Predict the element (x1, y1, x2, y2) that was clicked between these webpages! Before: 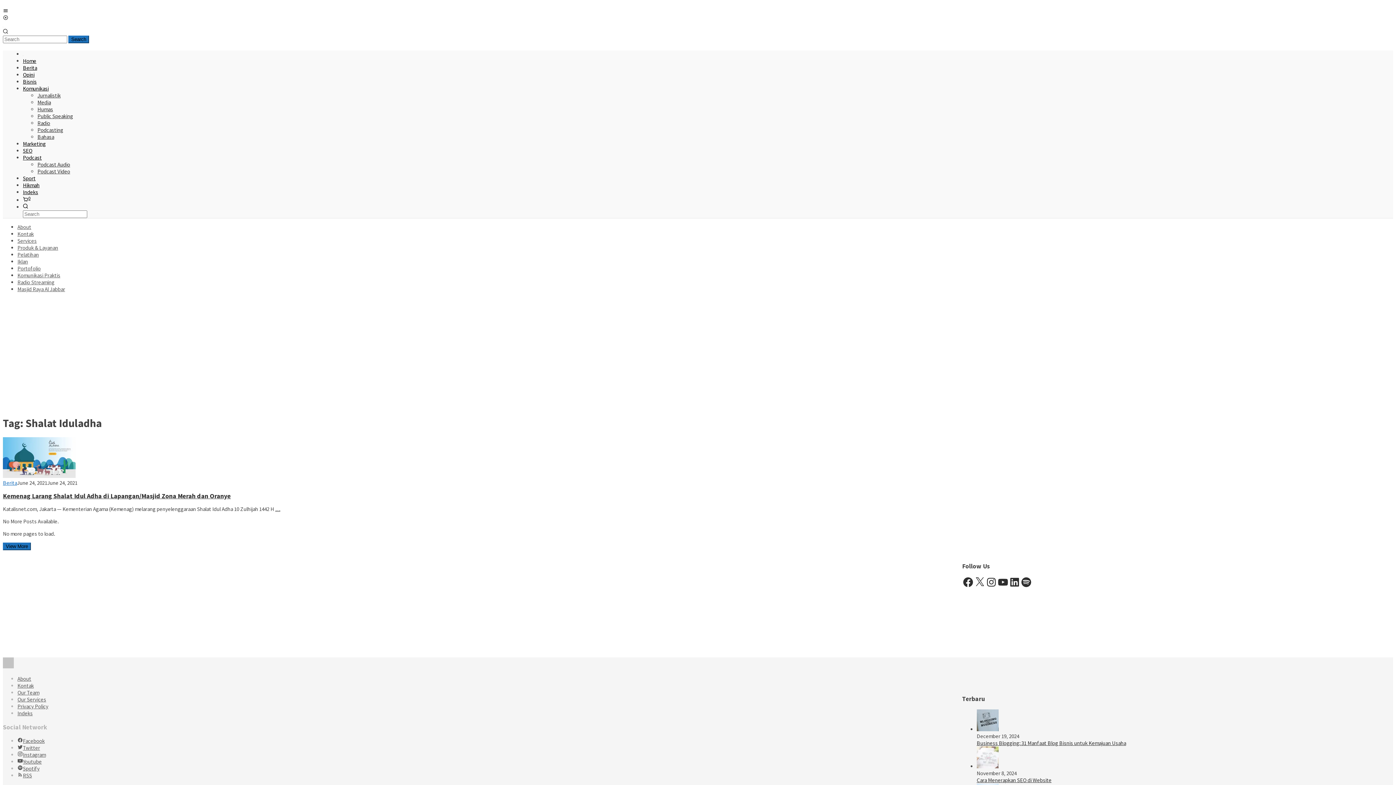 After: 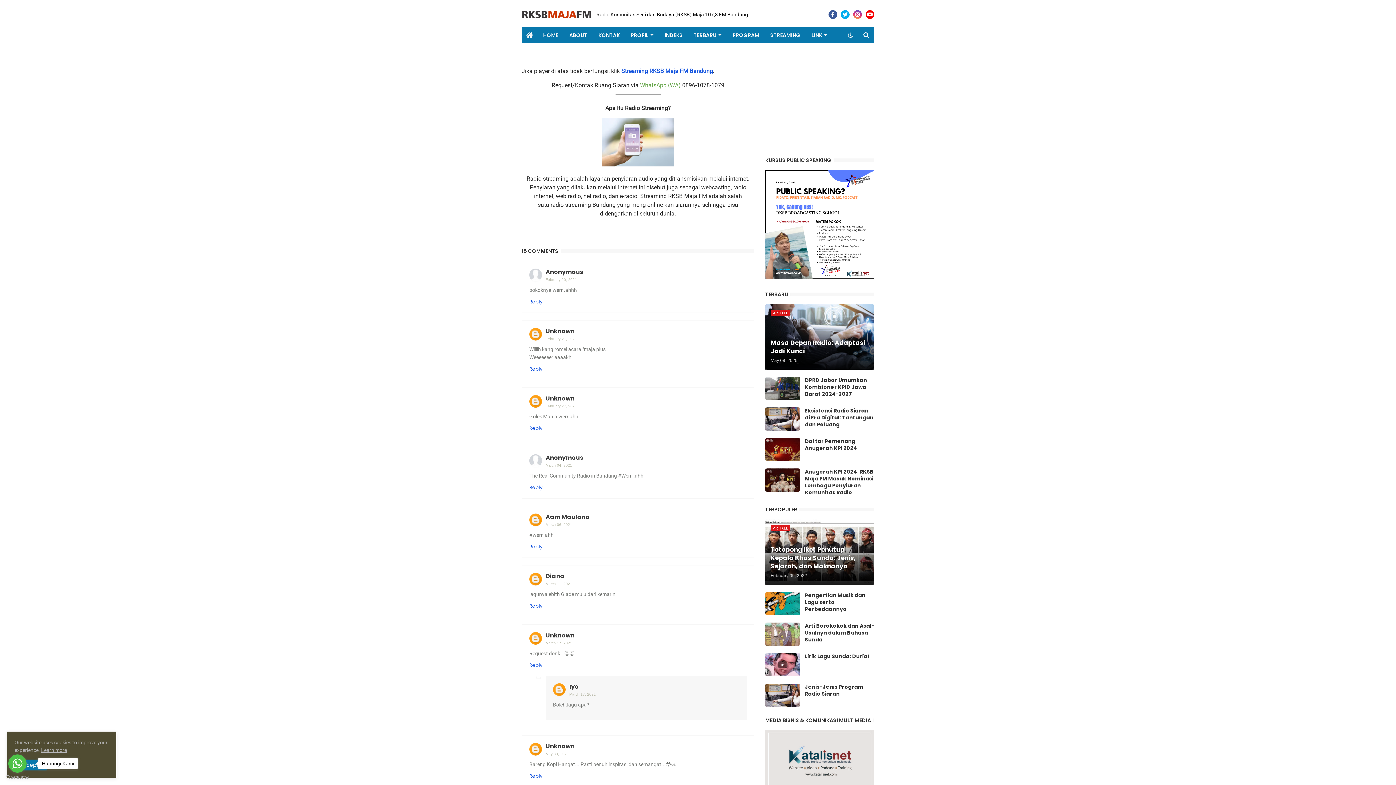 Action: label: Radio Streaming bbox: (17, 278, 54, 285)